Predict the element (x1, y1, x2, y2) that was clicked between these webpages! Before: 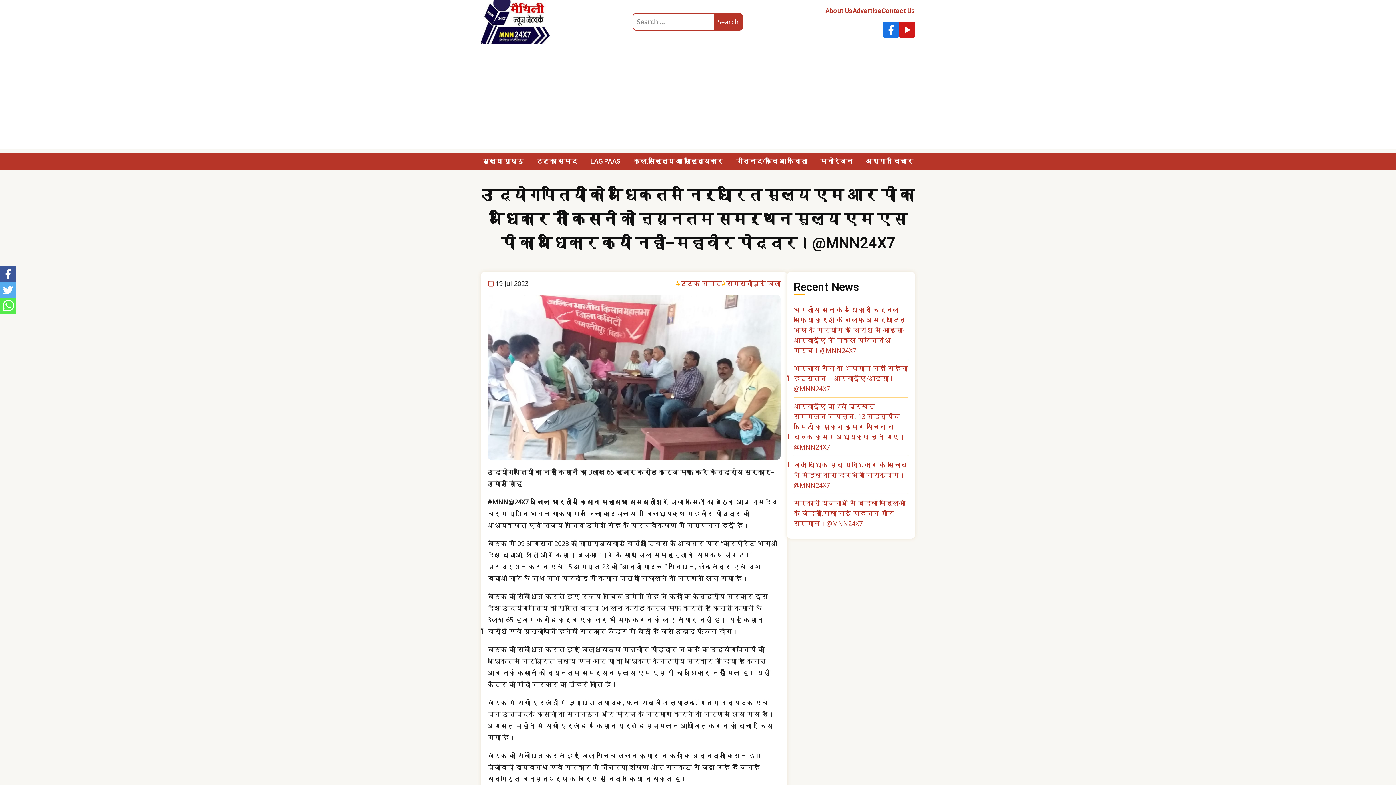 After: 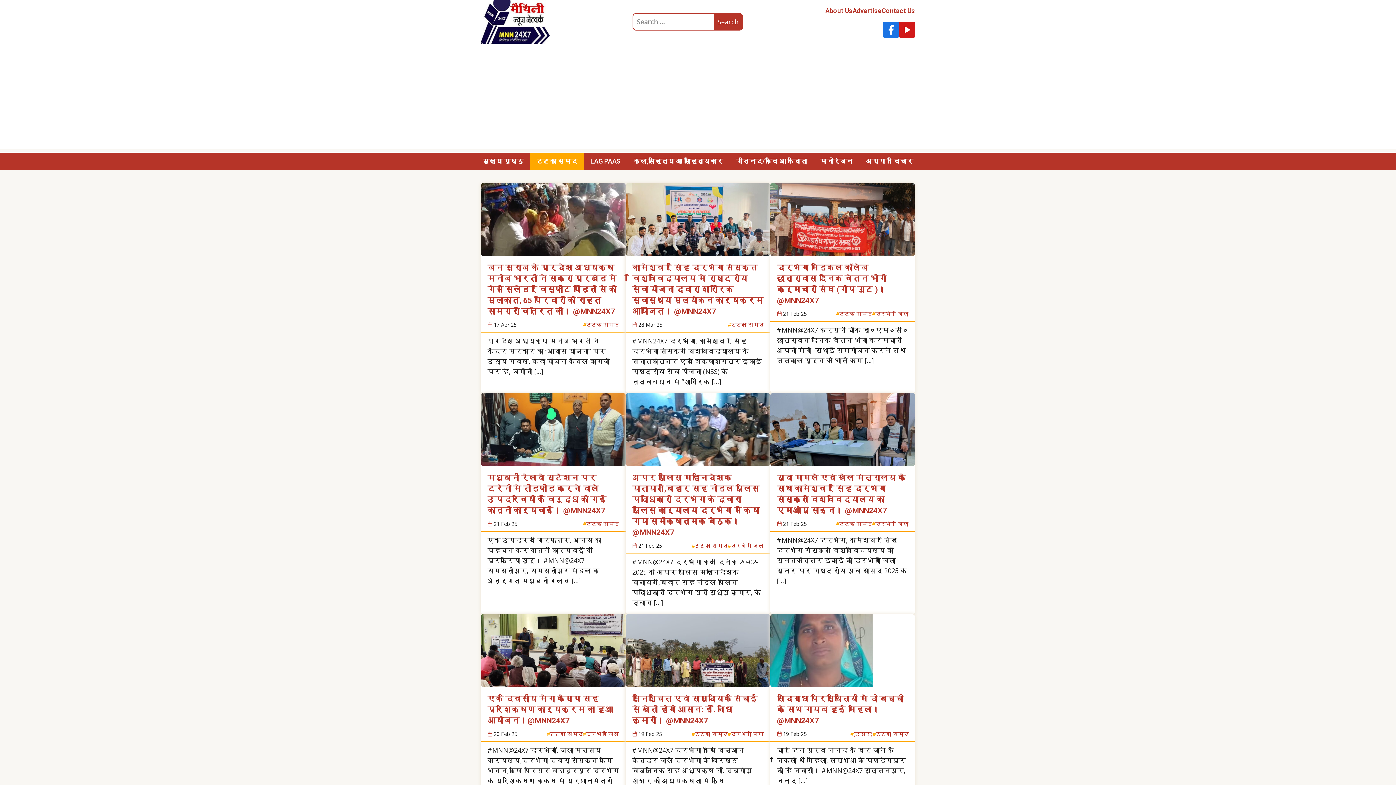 Action: label: टटका समाद bbox: (530, 152, 584, 170)